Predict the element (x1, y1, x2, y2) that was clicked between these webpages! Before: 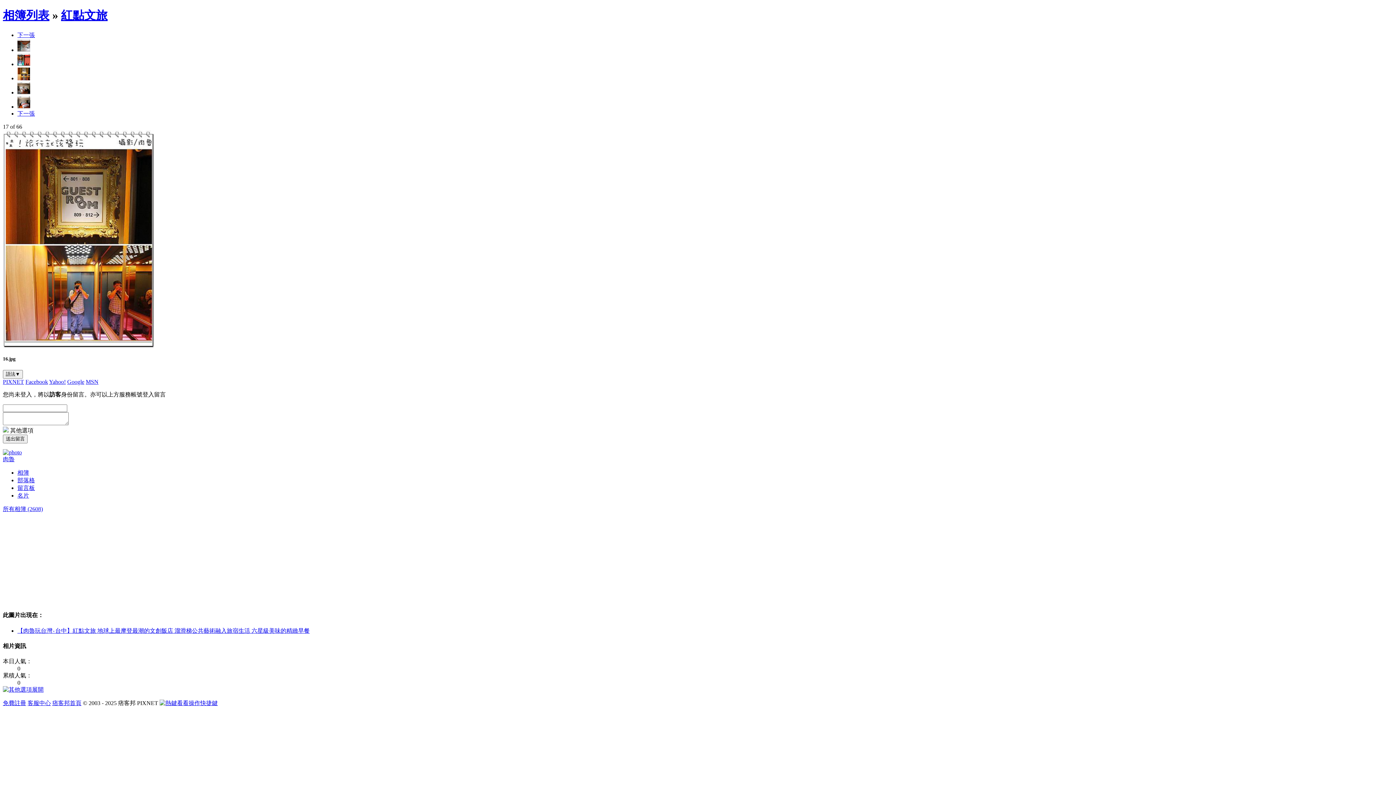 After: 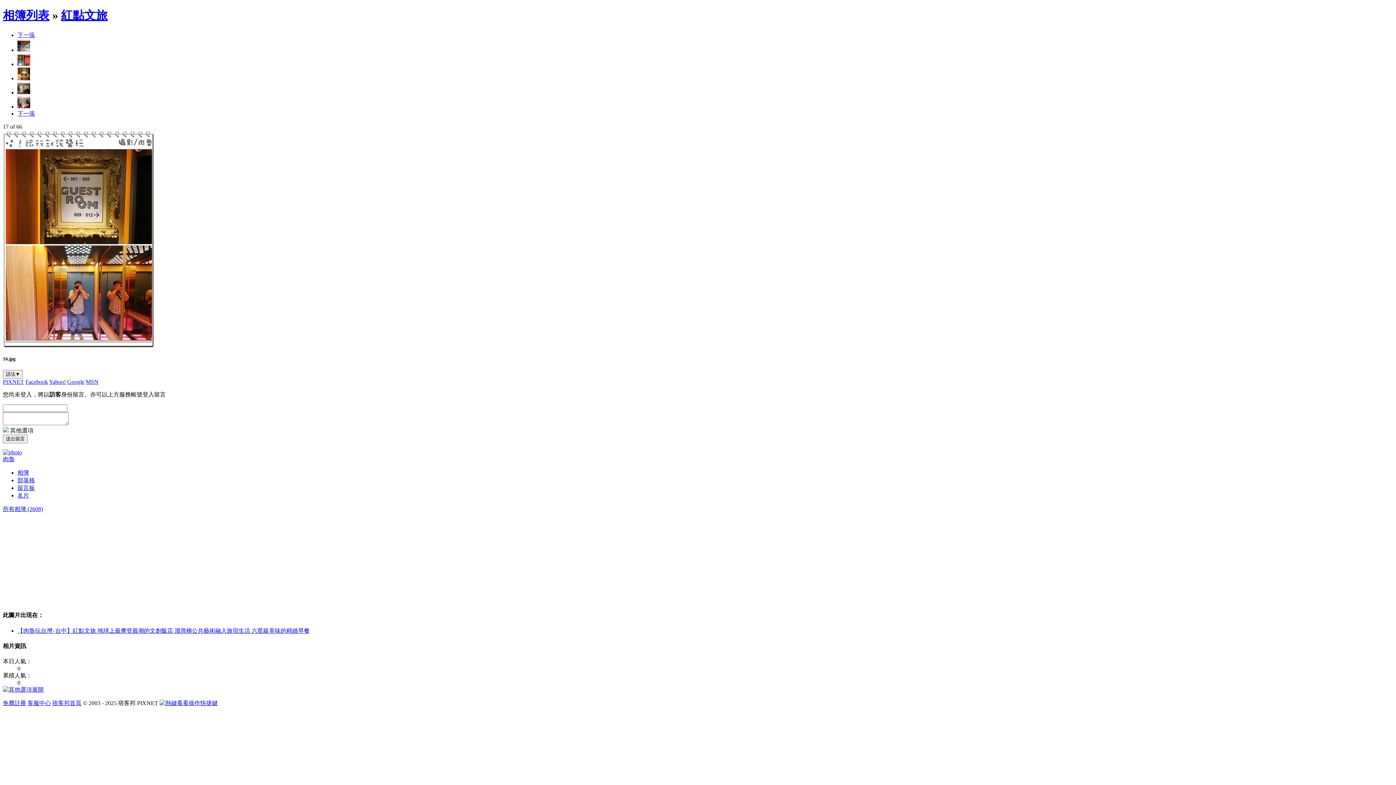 Action: label: 客服中心 bbox: (27, 700, 50, 706)